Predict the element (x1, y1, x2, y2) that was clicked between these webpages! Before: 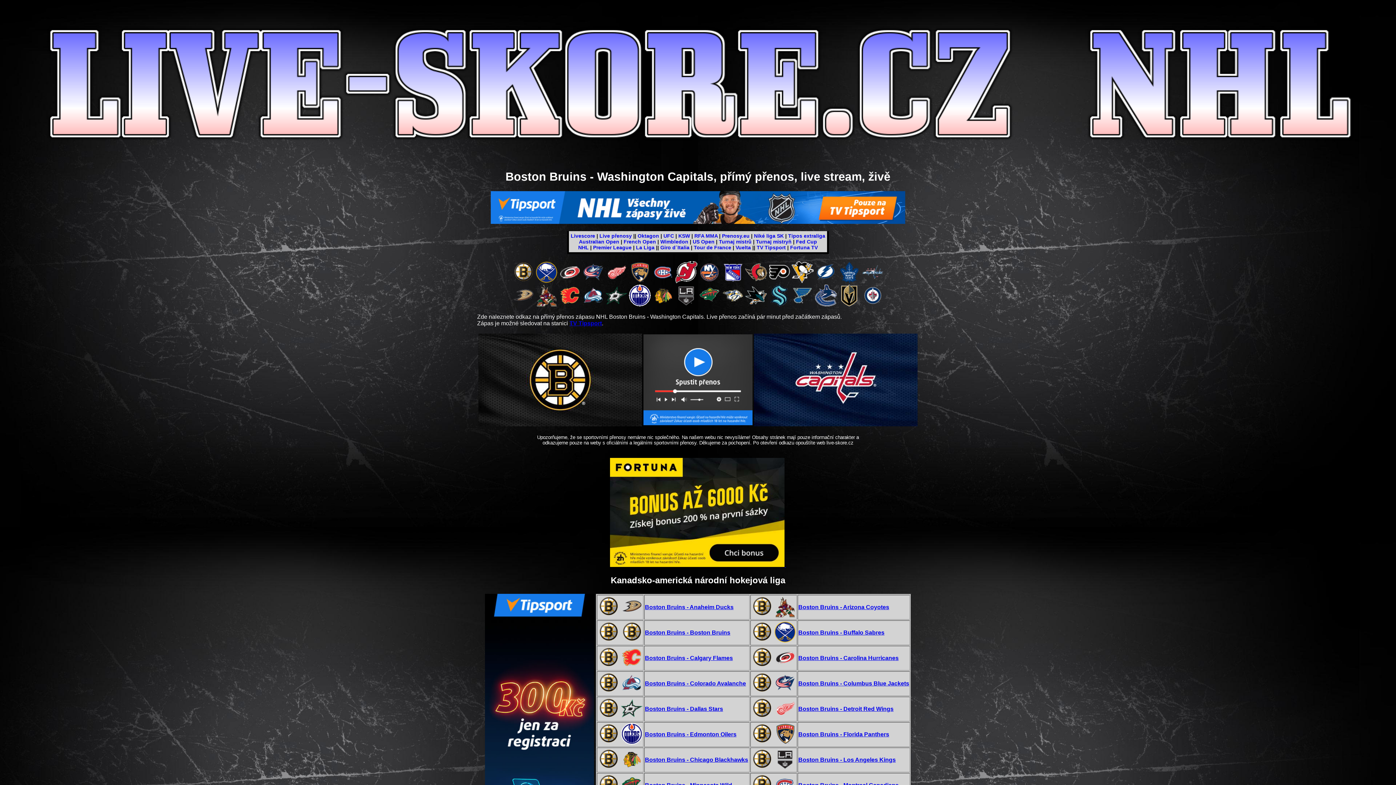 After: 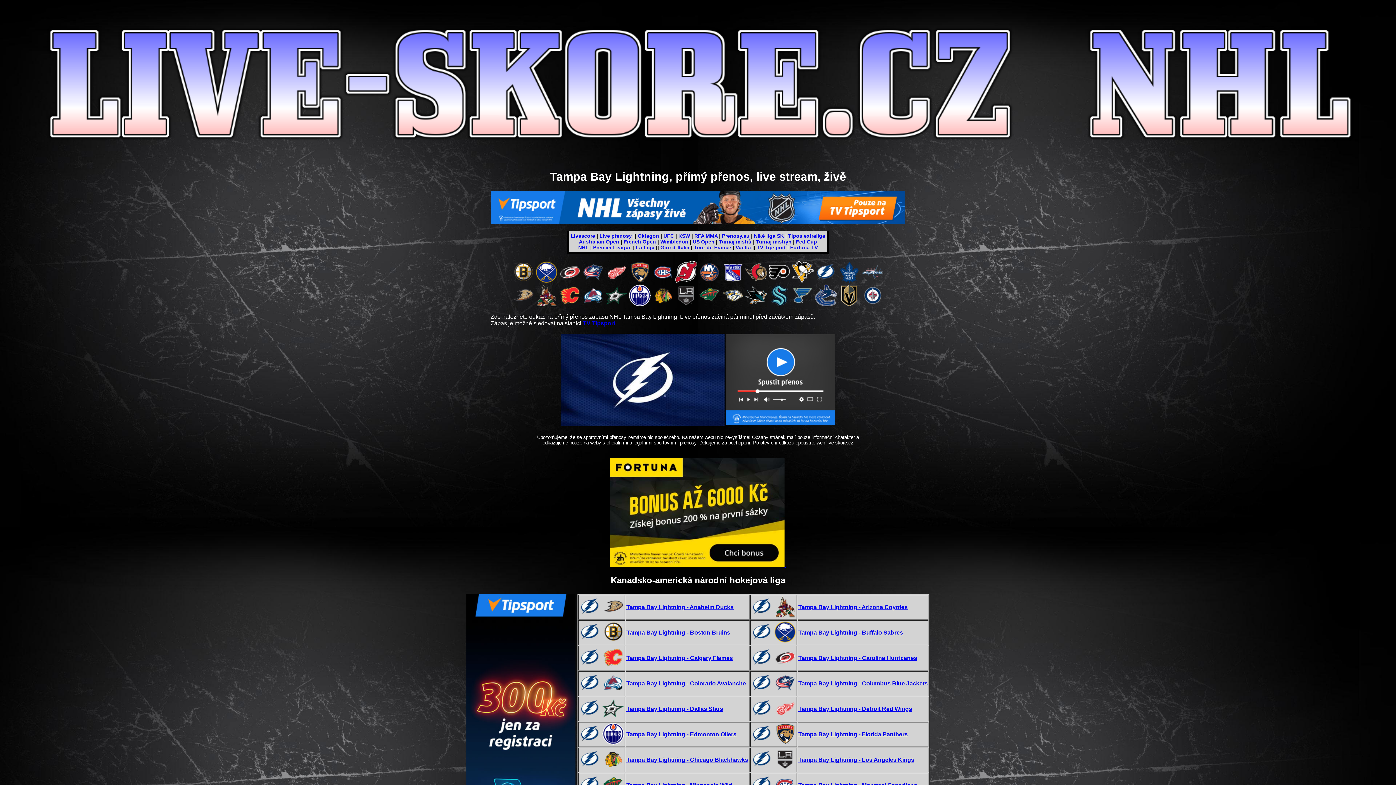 Action: bbox: (815, 278, 837, 284)